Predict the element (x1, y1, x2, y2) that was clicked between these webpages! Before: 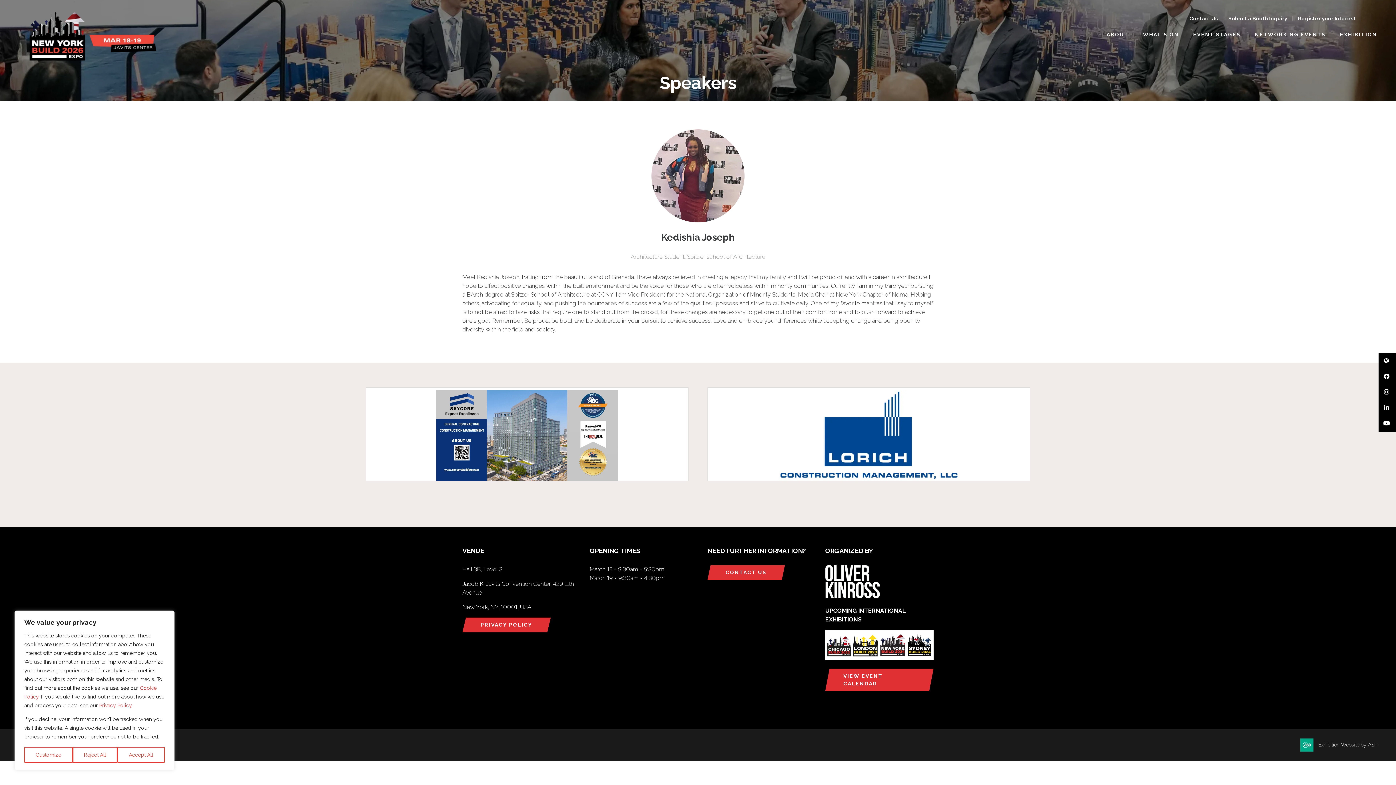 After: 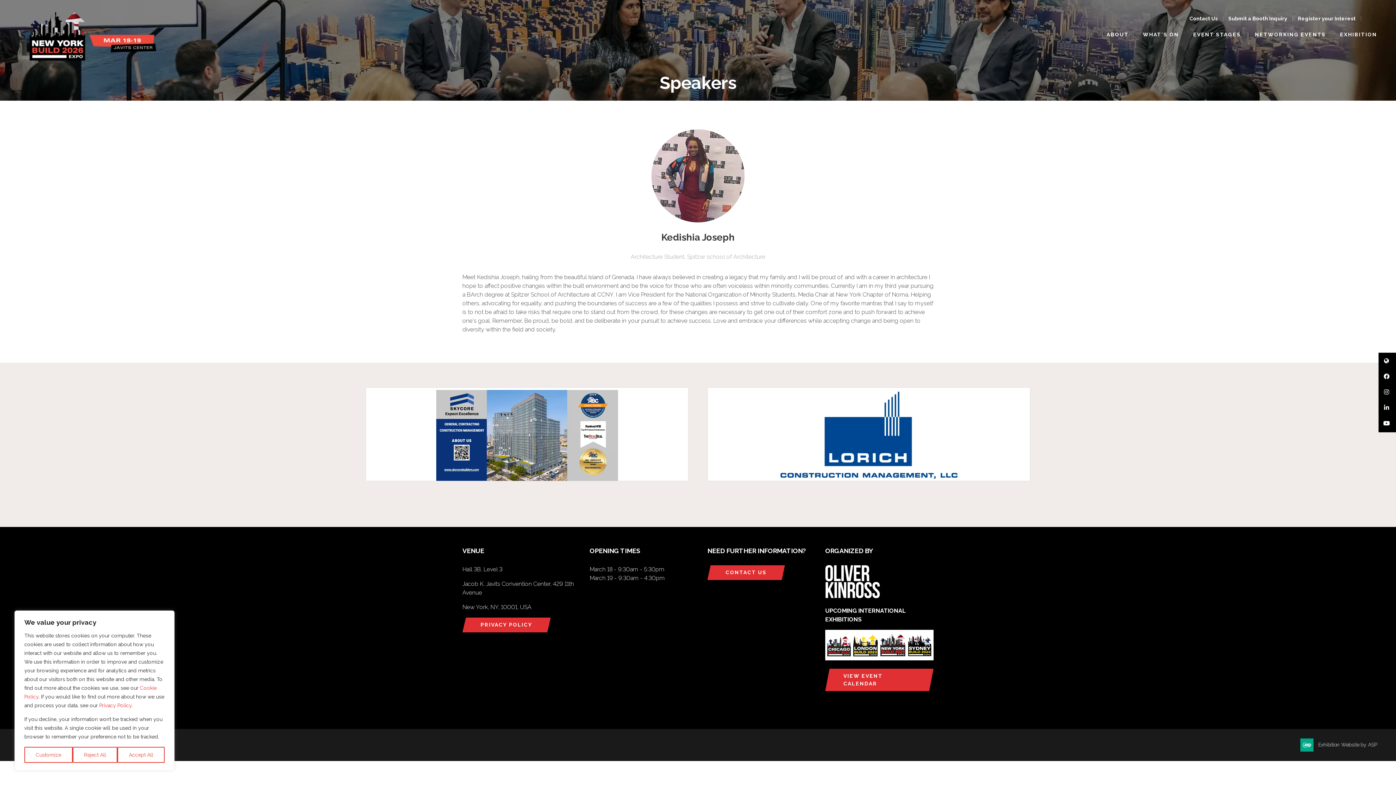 Action: bbox: (1189, 14, 1218, 22) label: Contact Us